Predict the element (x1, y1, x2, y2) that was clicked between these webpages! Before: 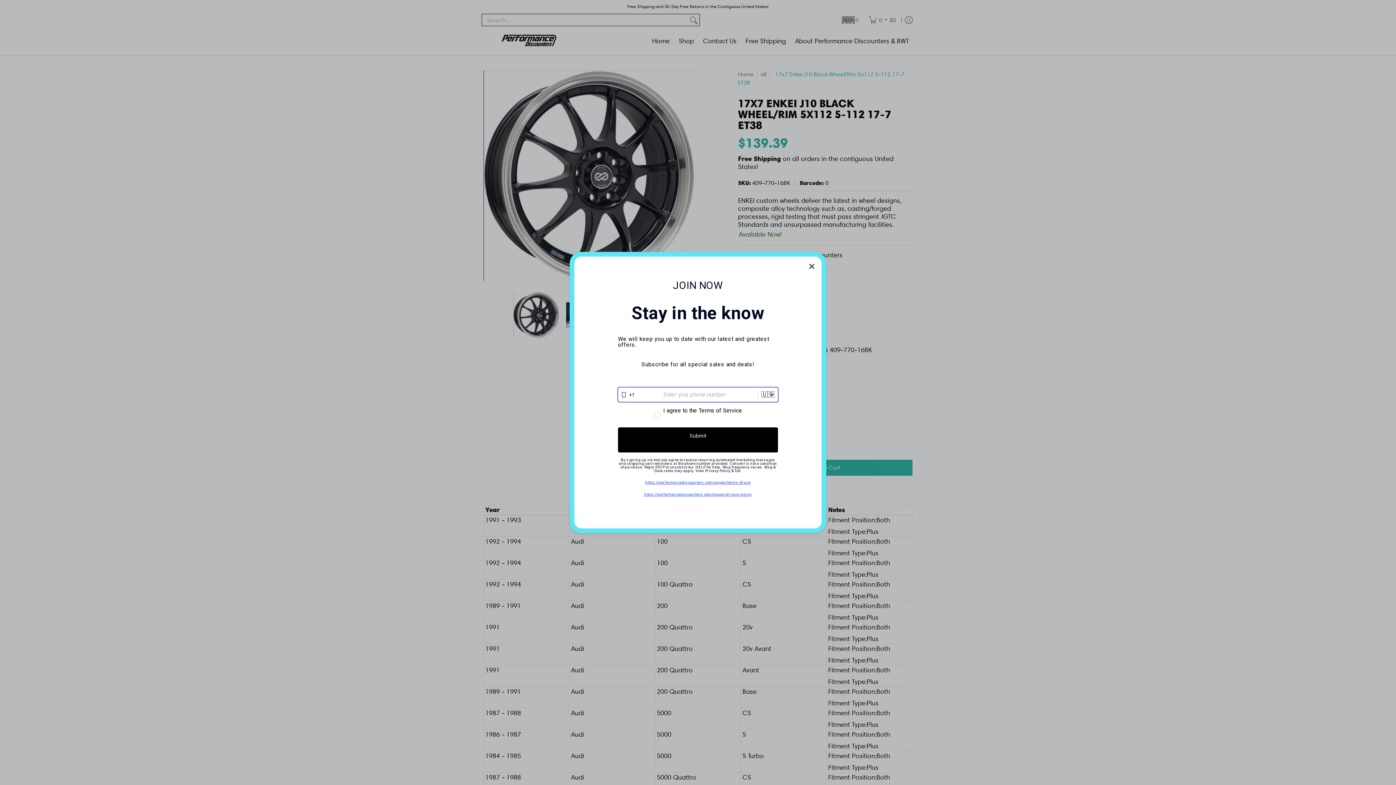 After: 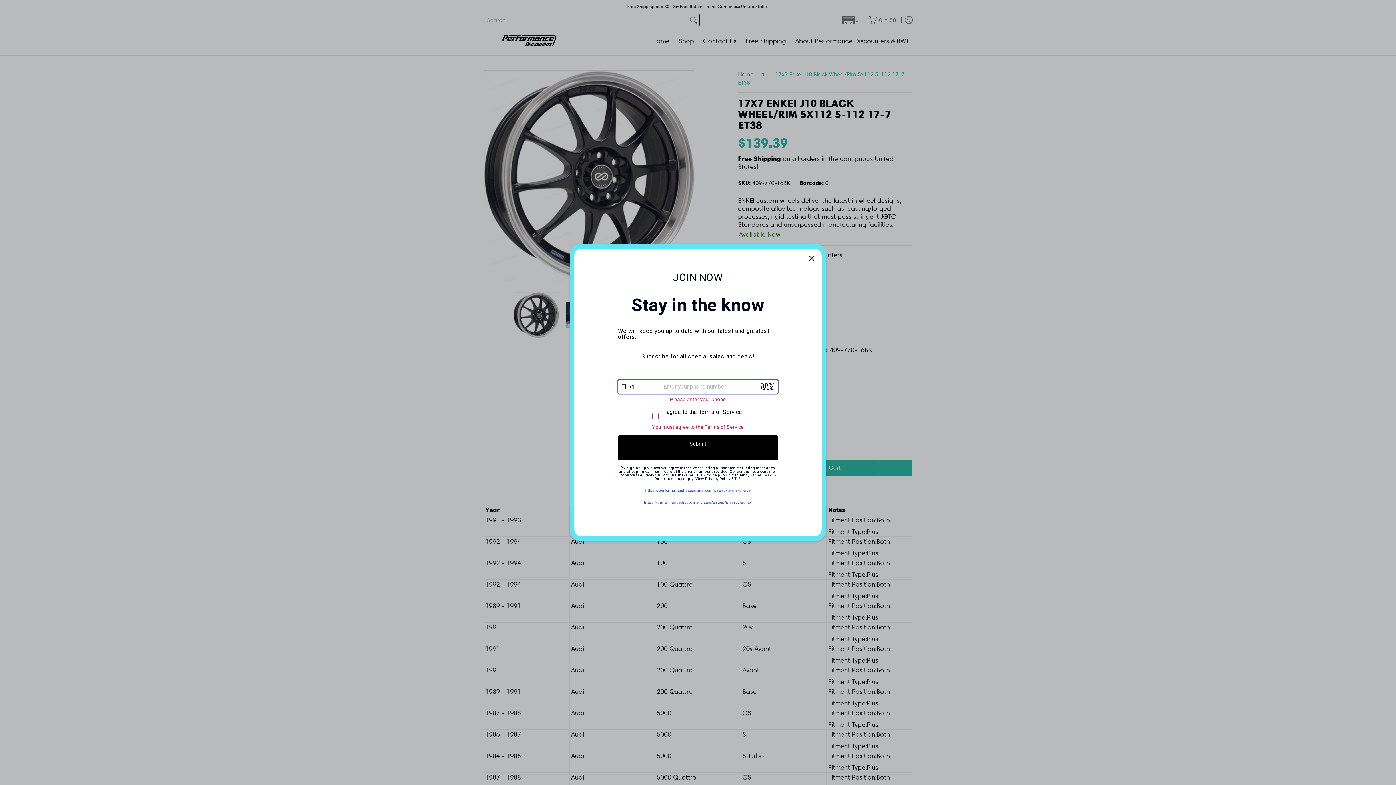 Action: bbox: (618, 445, 778, 470) label: Submit